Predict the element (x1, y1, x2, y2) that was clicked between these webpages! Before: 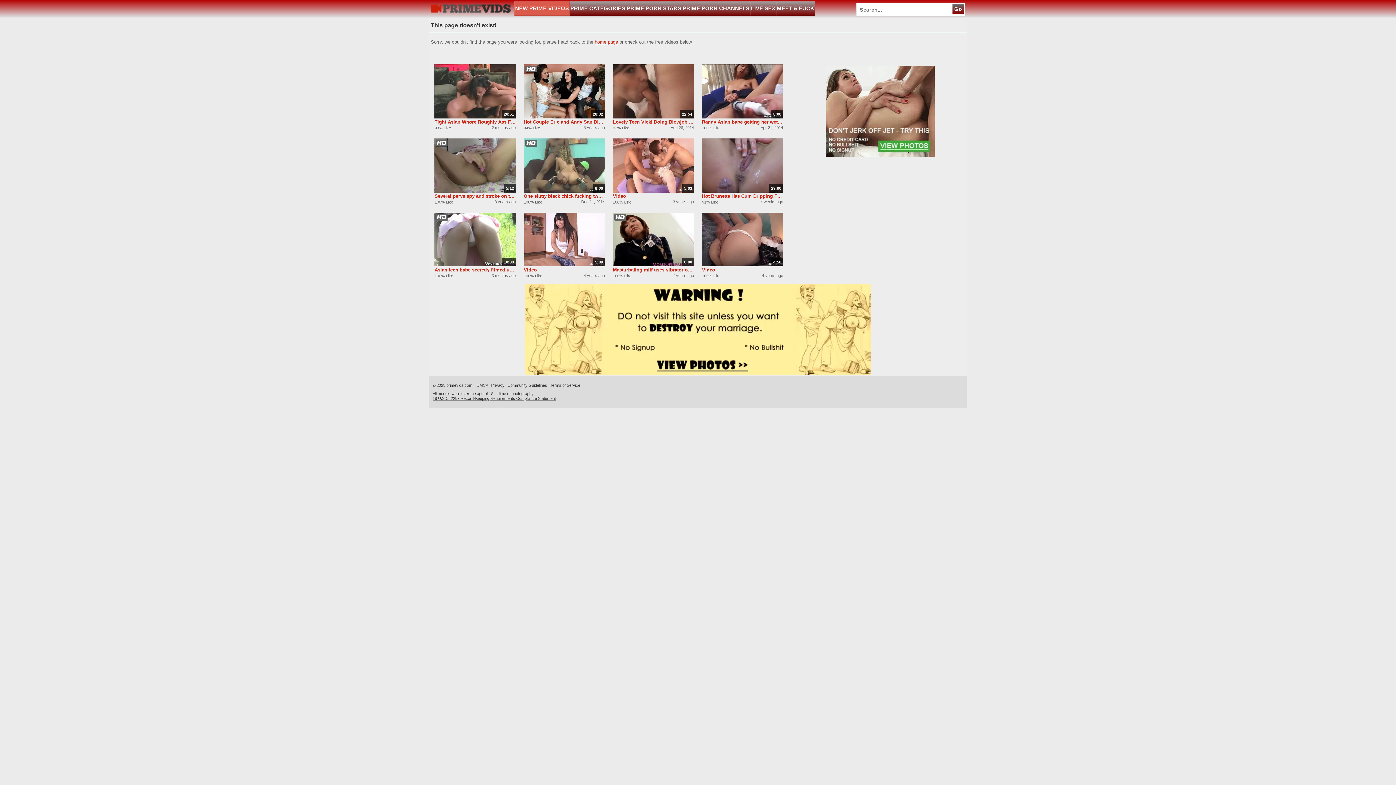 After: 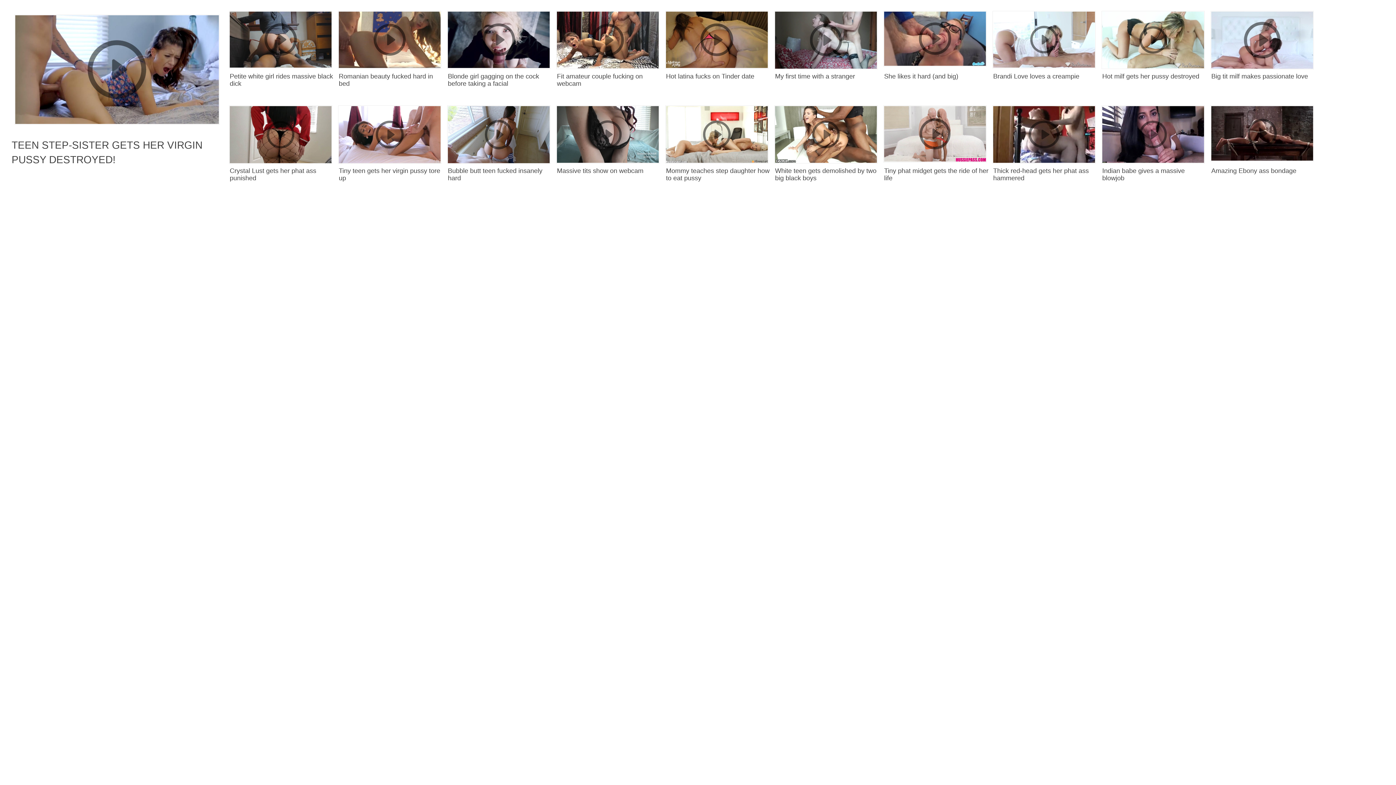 Action: label: Tight Asian Whore Roughly Ass Fucked bbox: (434, 118, 515, 125)